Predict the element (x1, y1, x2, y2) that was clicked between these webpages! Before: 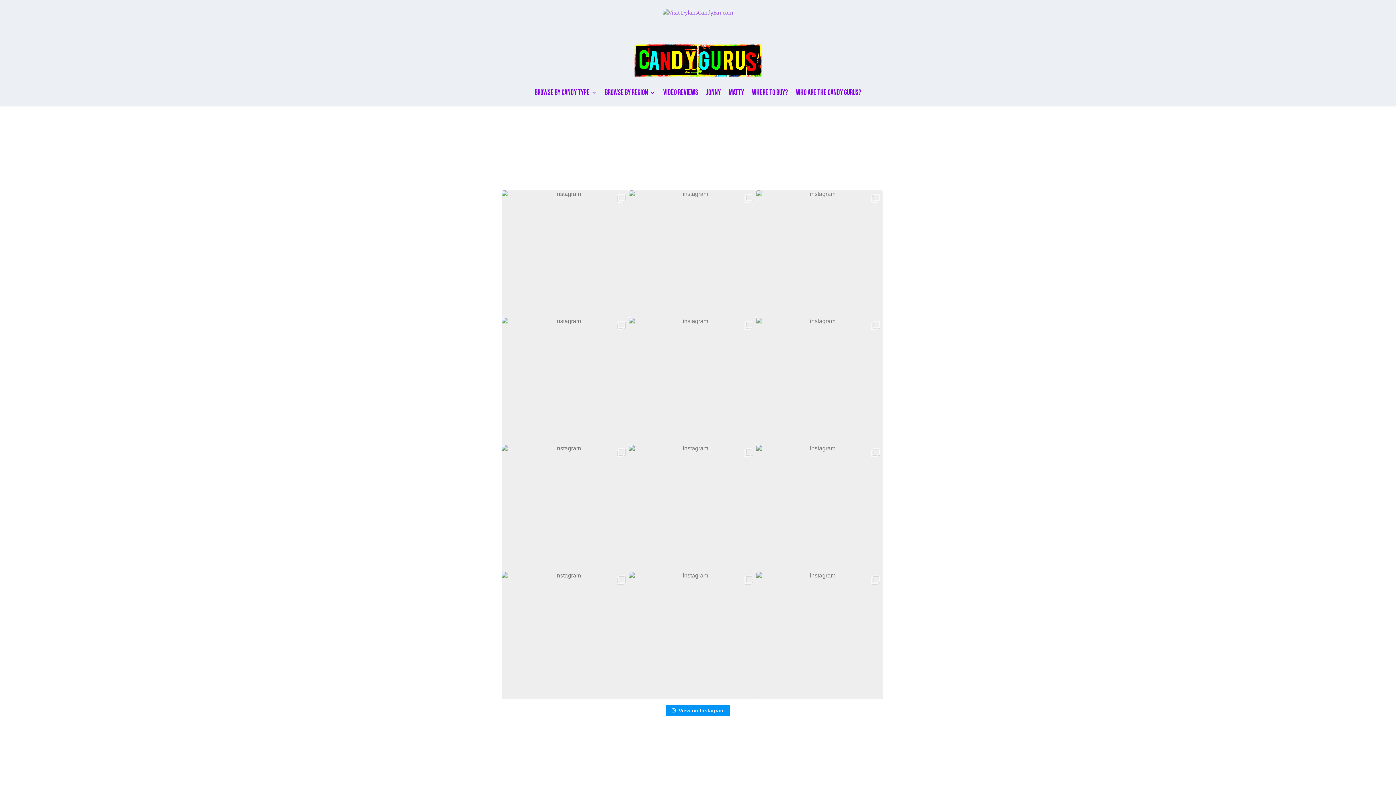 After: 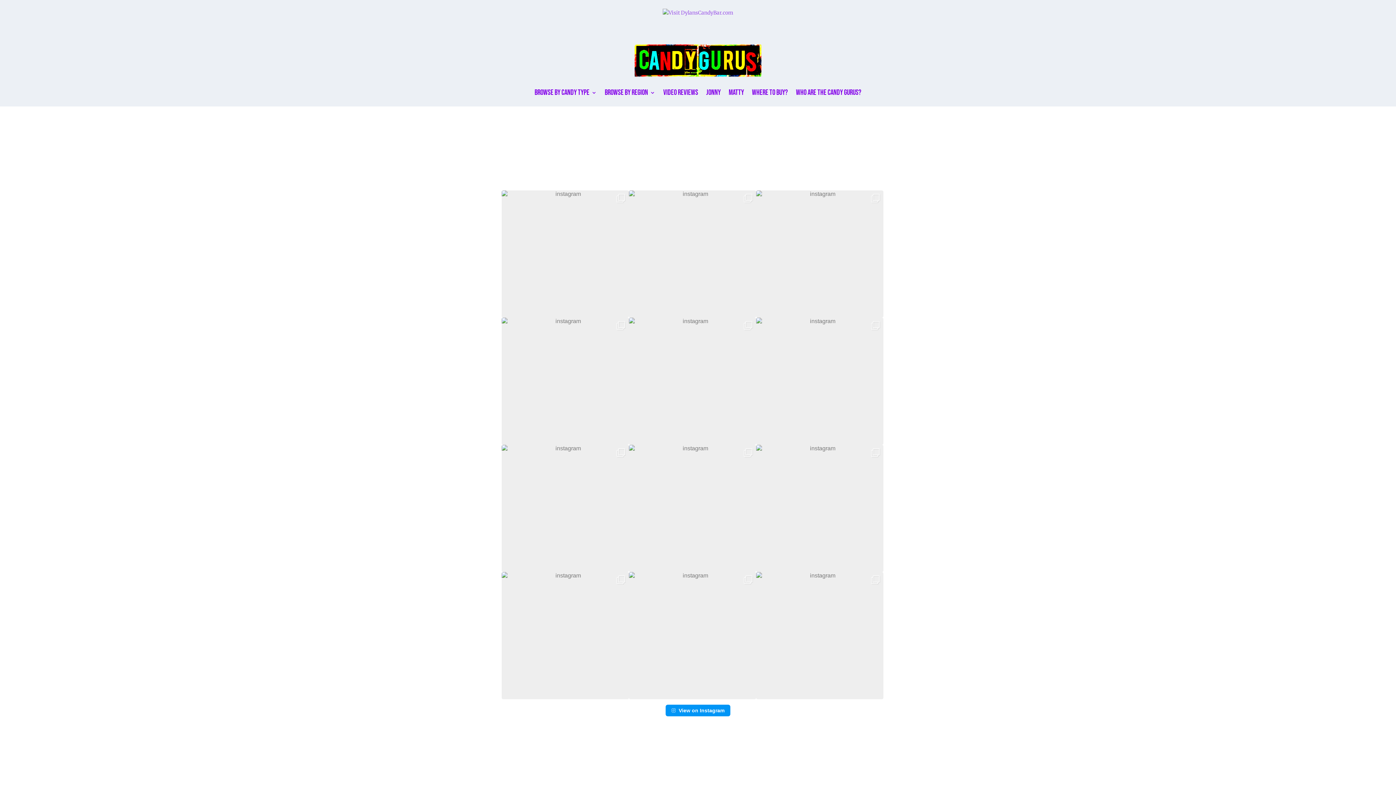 Action: label: Matty bbox: (728, 79, 744, 106)